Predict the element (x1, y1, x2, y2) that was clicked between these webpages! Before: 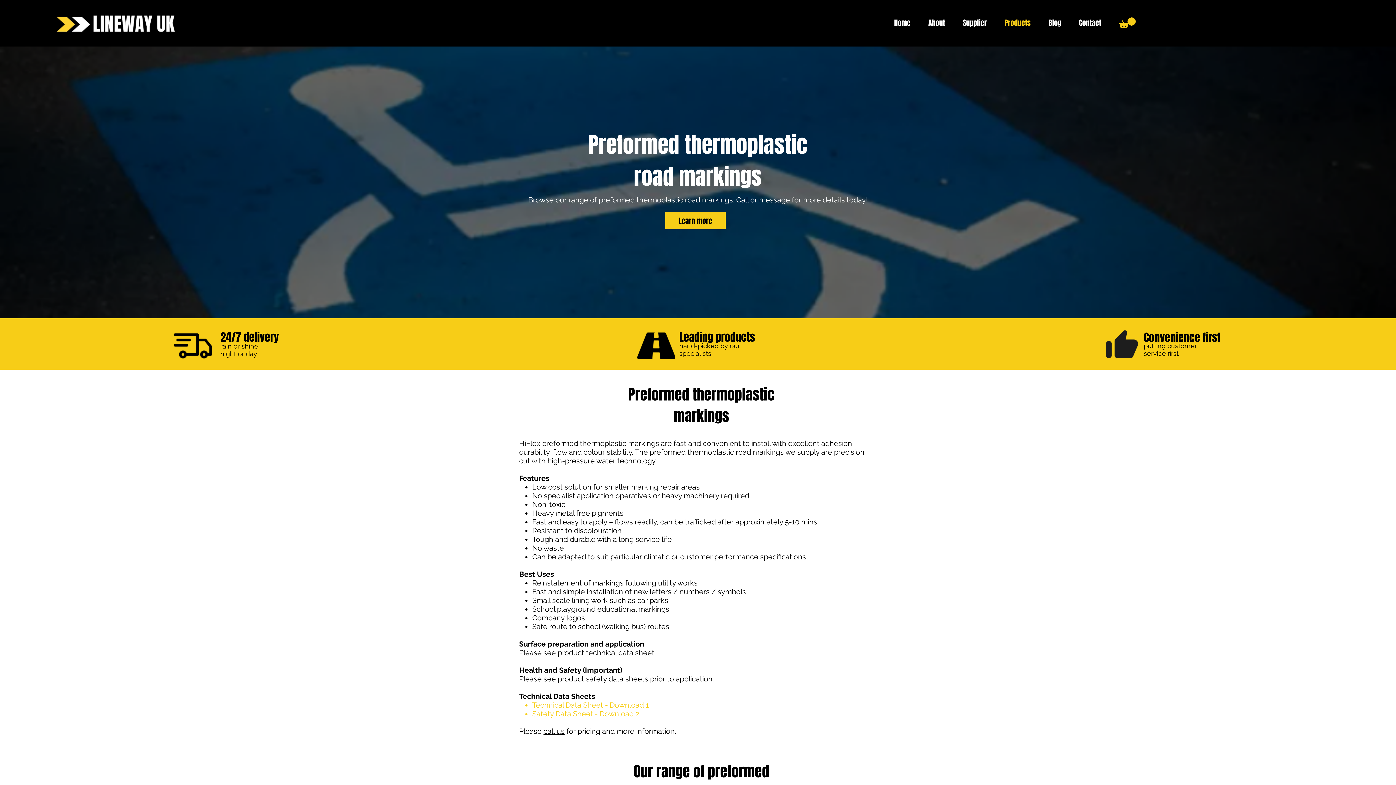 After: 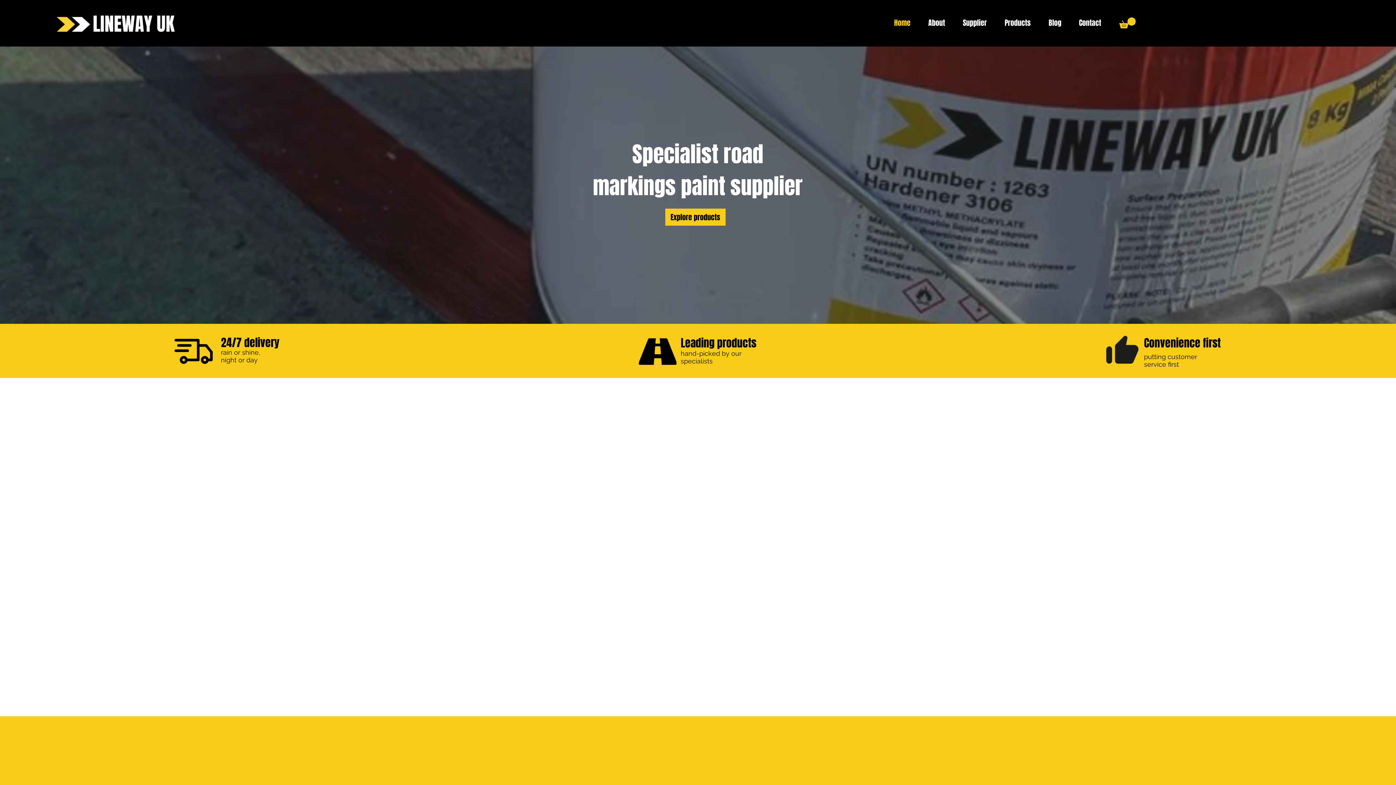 Action: bbox: (55, 13, 176, 32)